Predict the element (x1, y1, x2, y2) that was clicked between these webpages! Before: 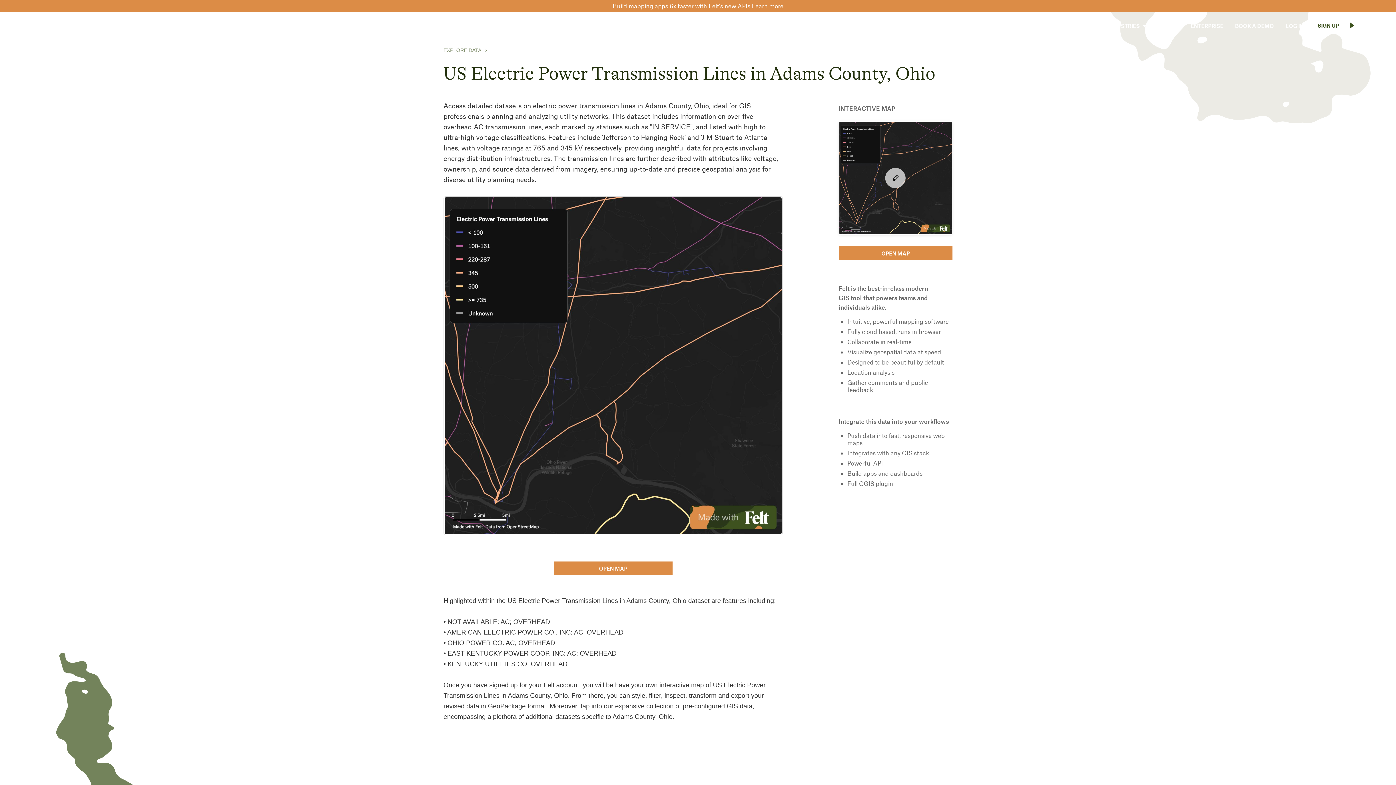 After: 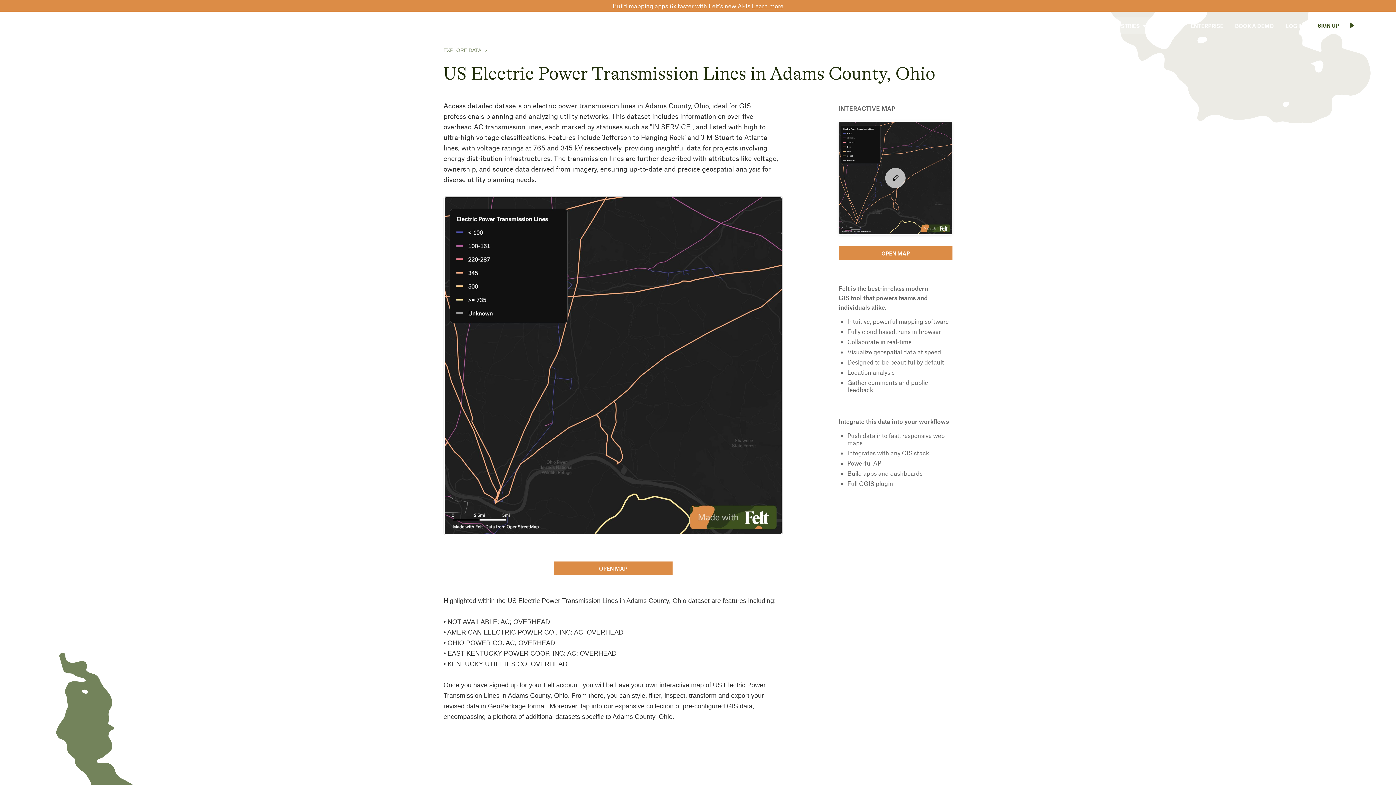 Action: label: INDUSTRIES bbox: (1101, 17, 1151, 34)